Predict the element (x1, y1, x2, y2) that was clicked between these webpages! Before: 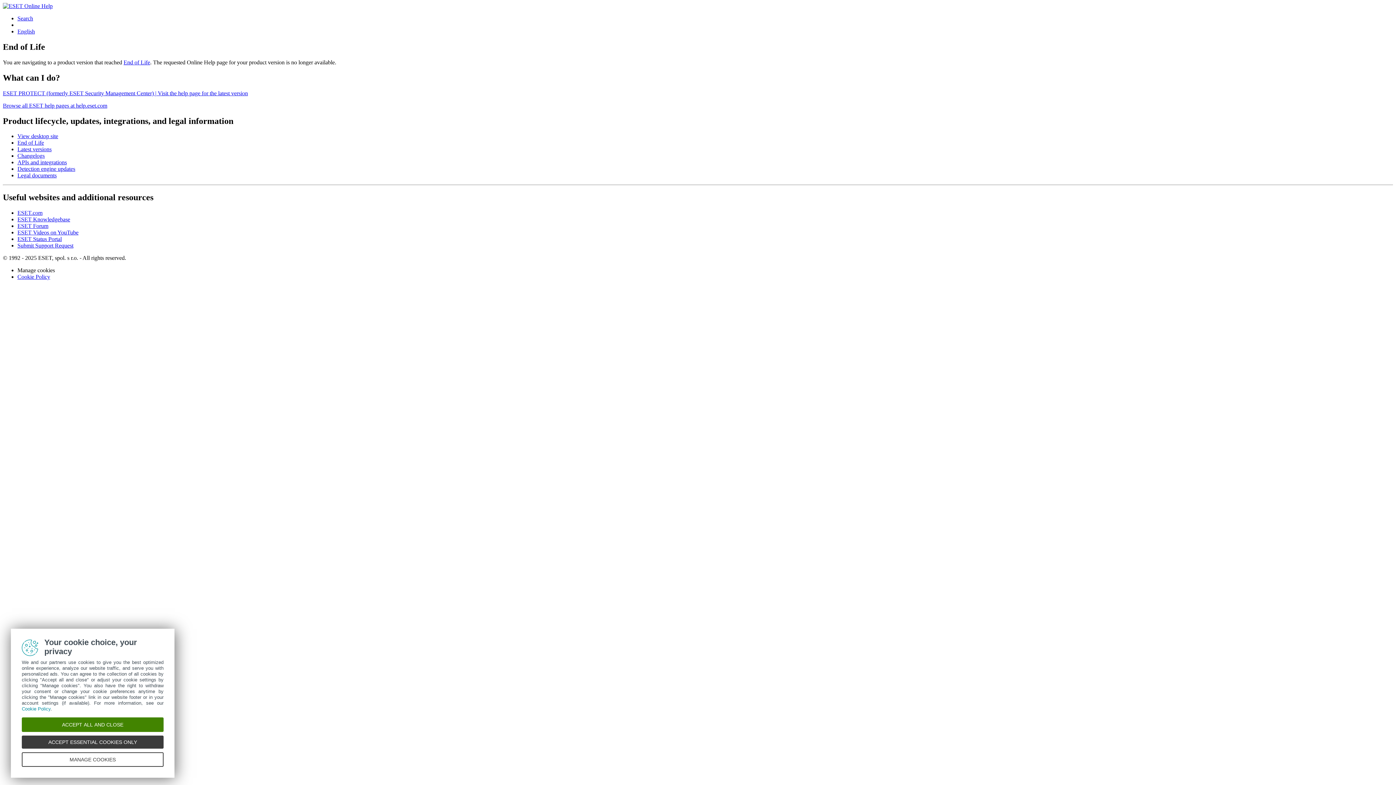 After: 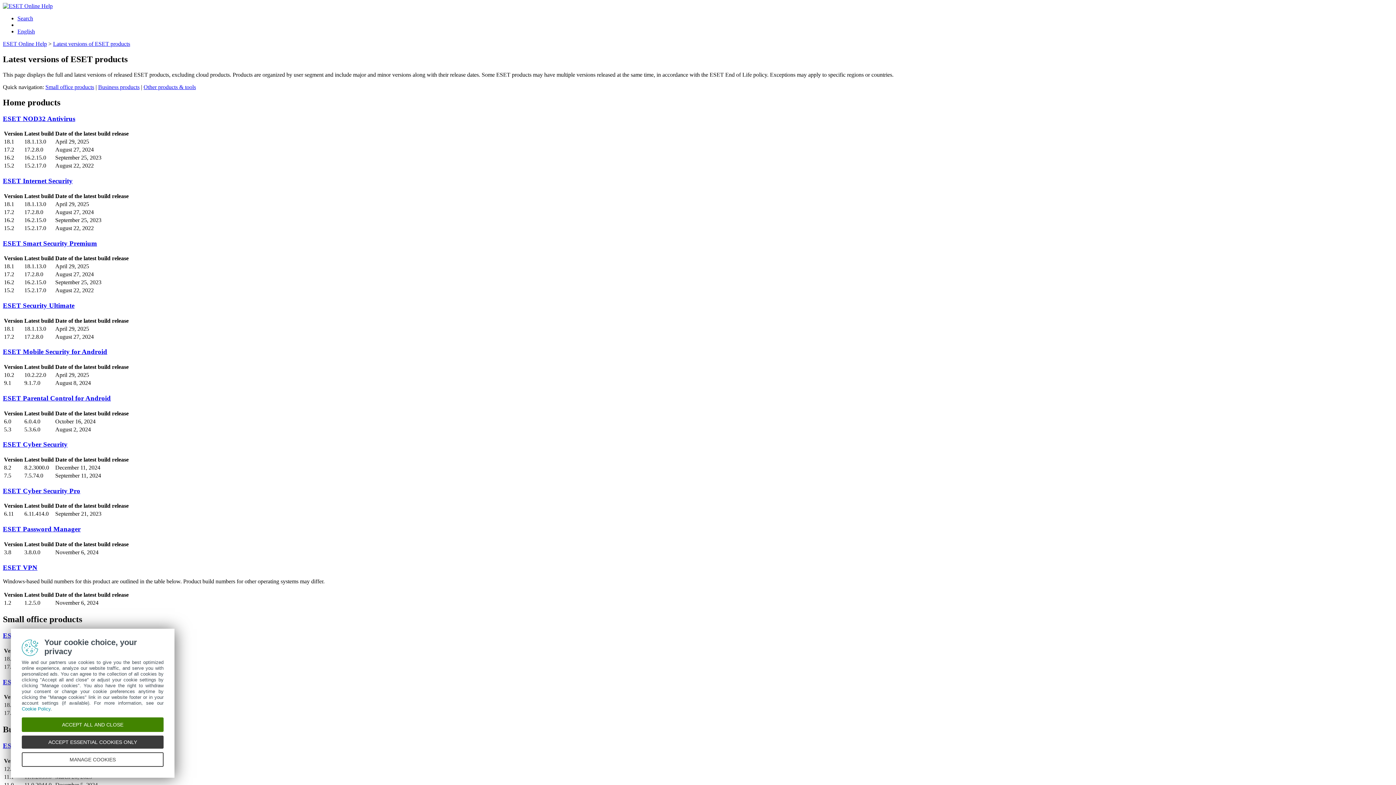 Action: bbox: (17, 146, 51, 152) label: Latest versions